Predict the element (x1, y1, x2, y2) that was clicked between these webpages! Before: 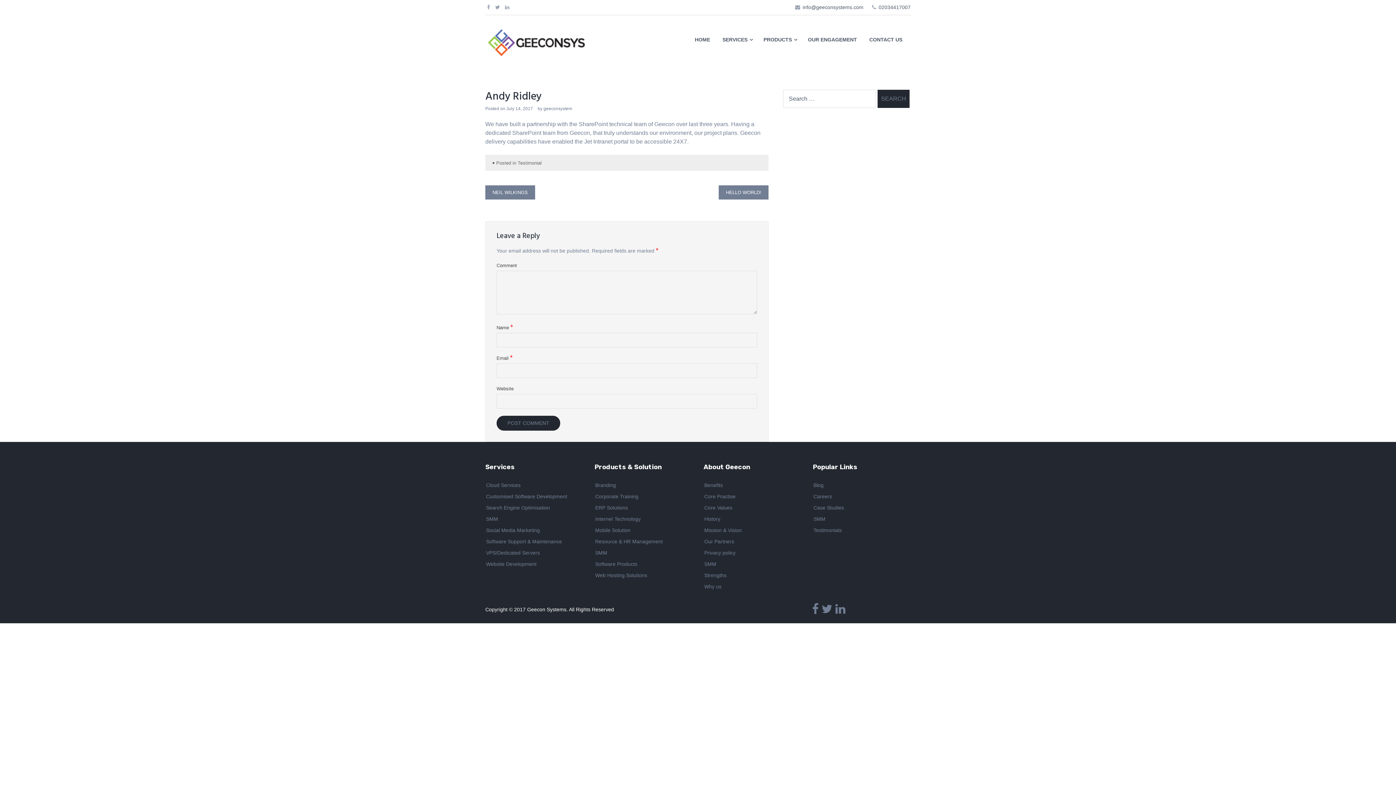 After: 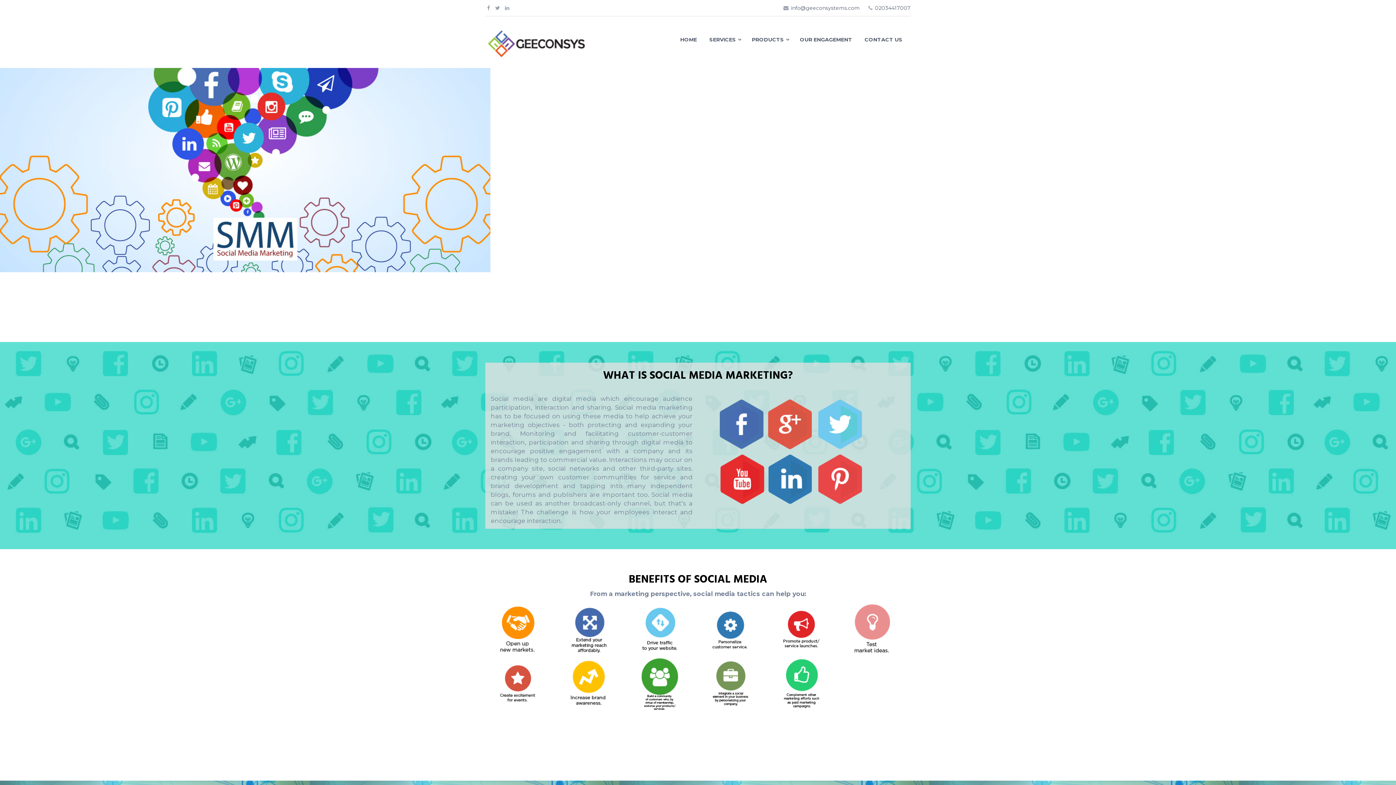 Action: label: SMM bbox: (813, 516, 825, 522)